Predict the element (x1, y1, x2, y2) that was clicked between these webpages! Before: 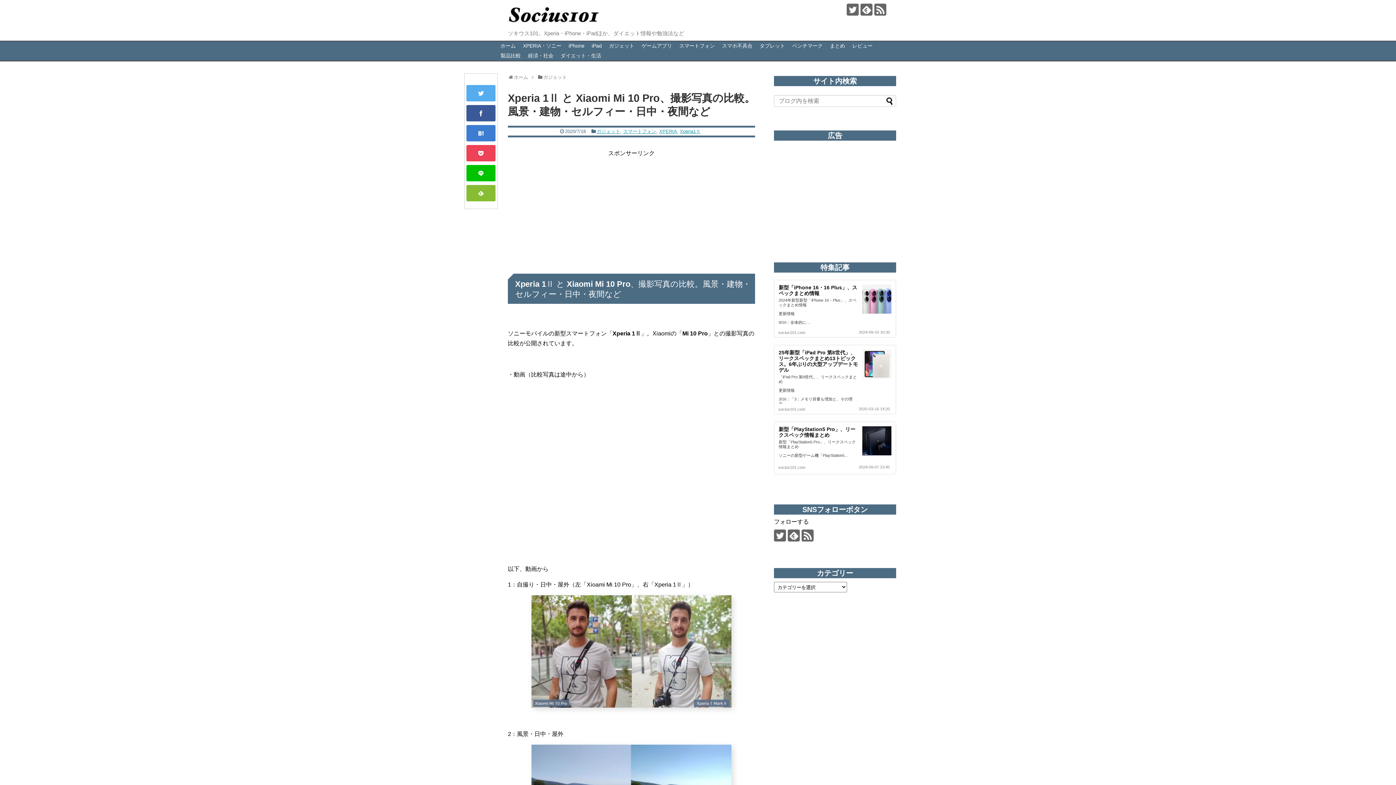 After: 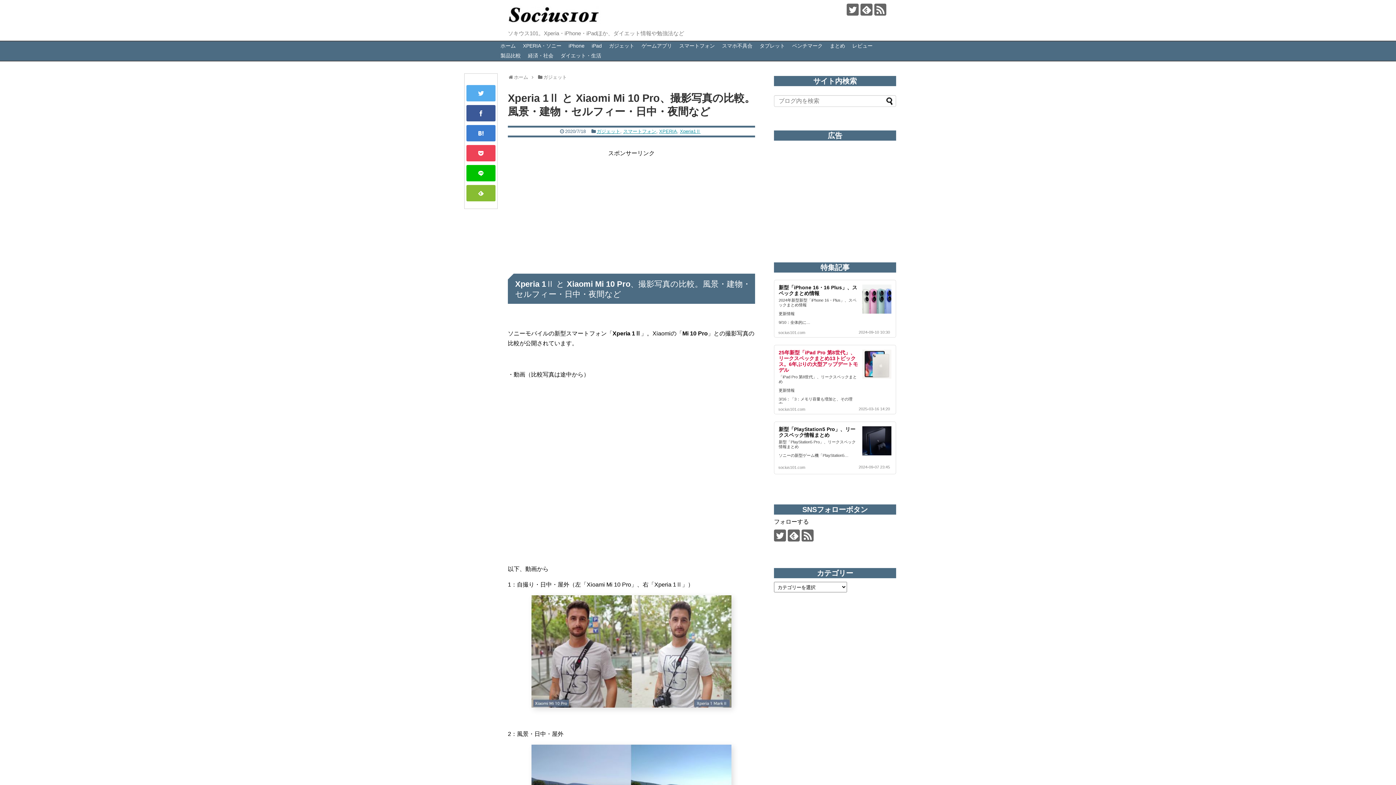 Action: bbox: (778, 349, 858, 373) label: 25年新型「iPad Pro 第8世代」、リークスペックまとめ13トピックス。6年ぶりの大型アップデートモデル